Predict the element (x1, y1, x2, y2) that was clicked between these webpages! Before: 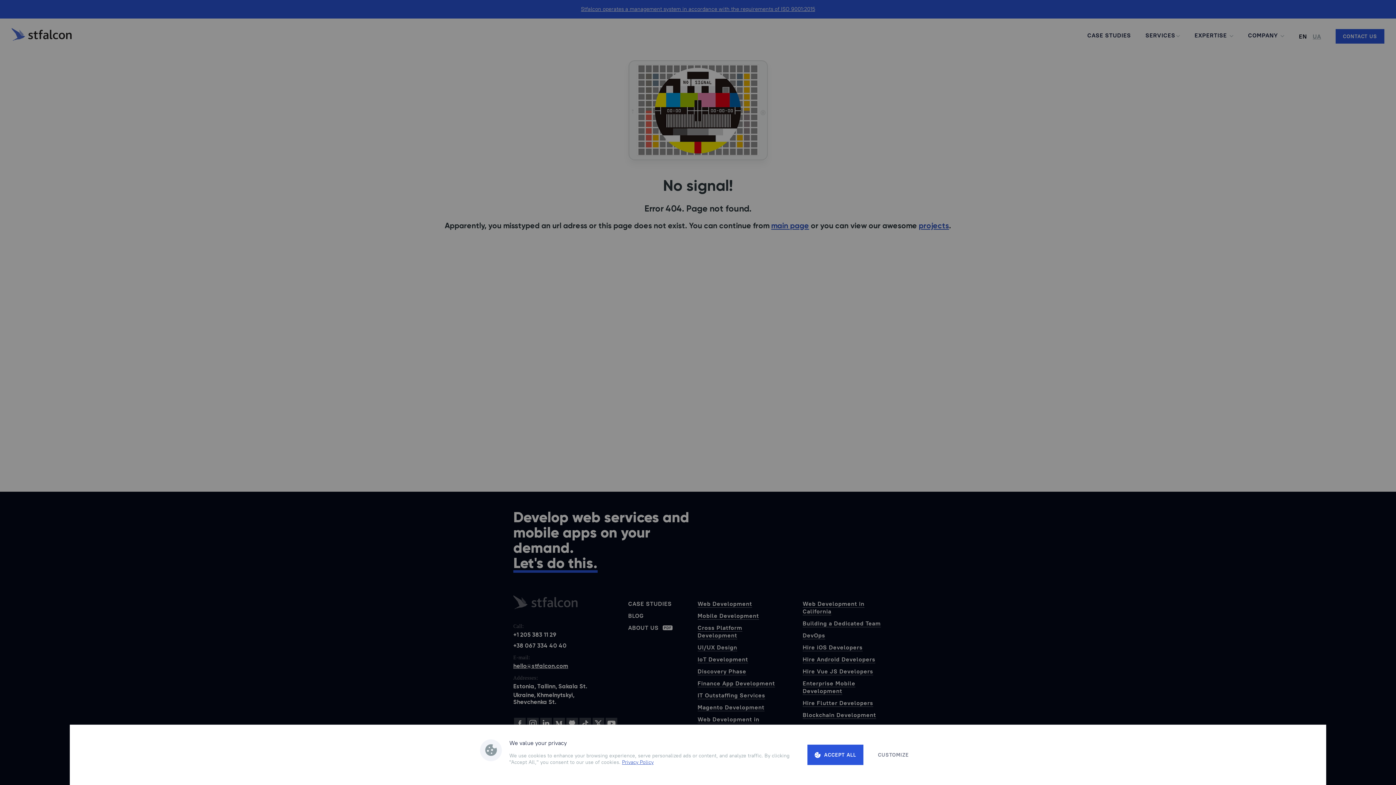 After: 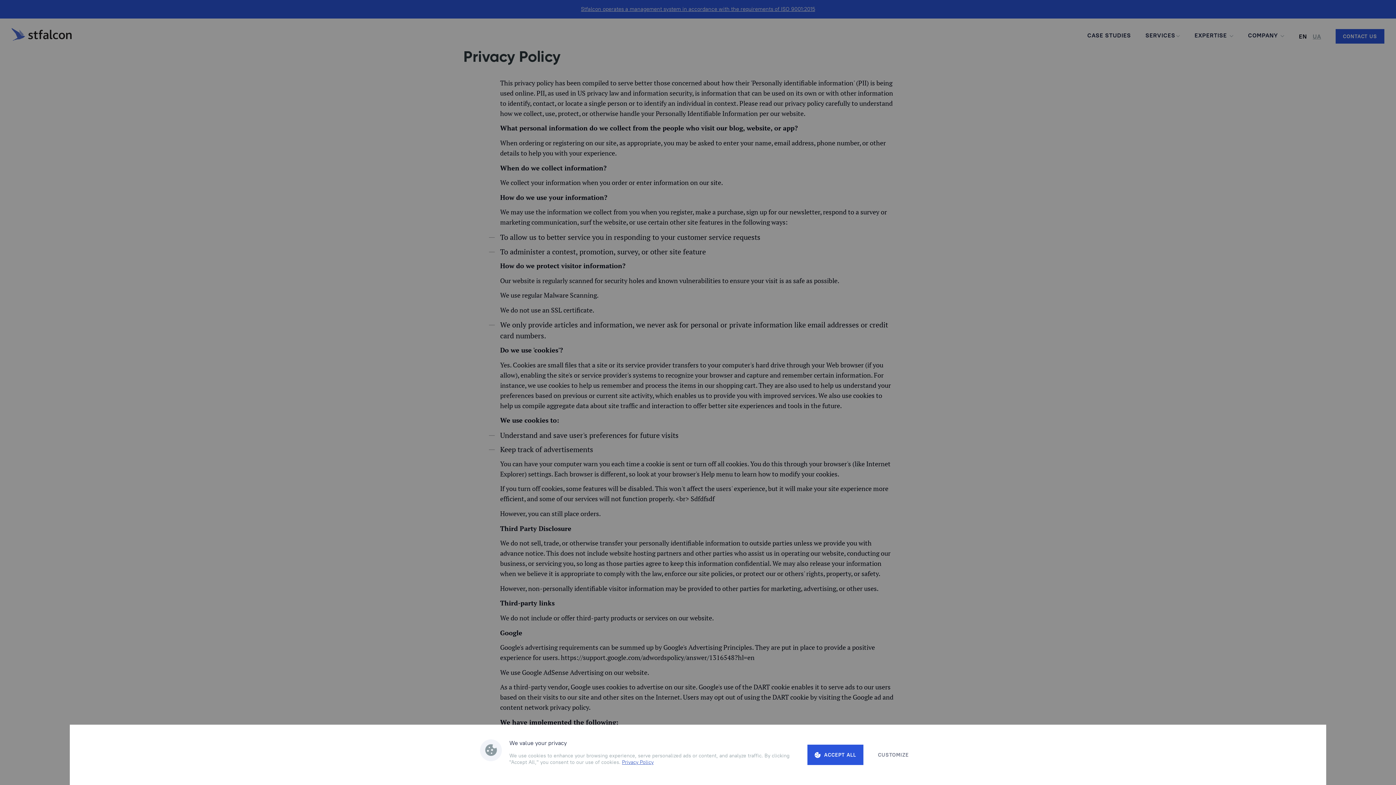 Action: label: Privacy Policy bbox: (622, 759, 653, 765)